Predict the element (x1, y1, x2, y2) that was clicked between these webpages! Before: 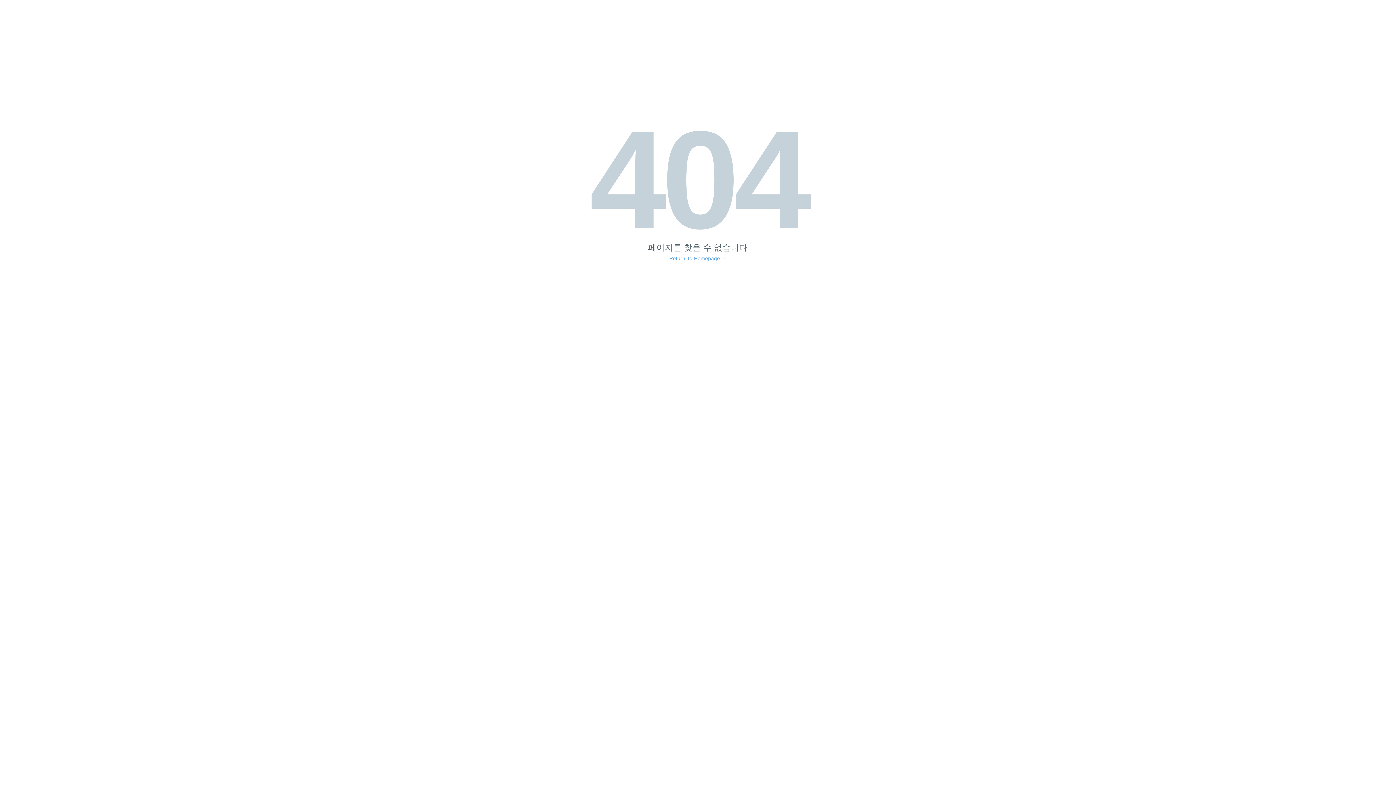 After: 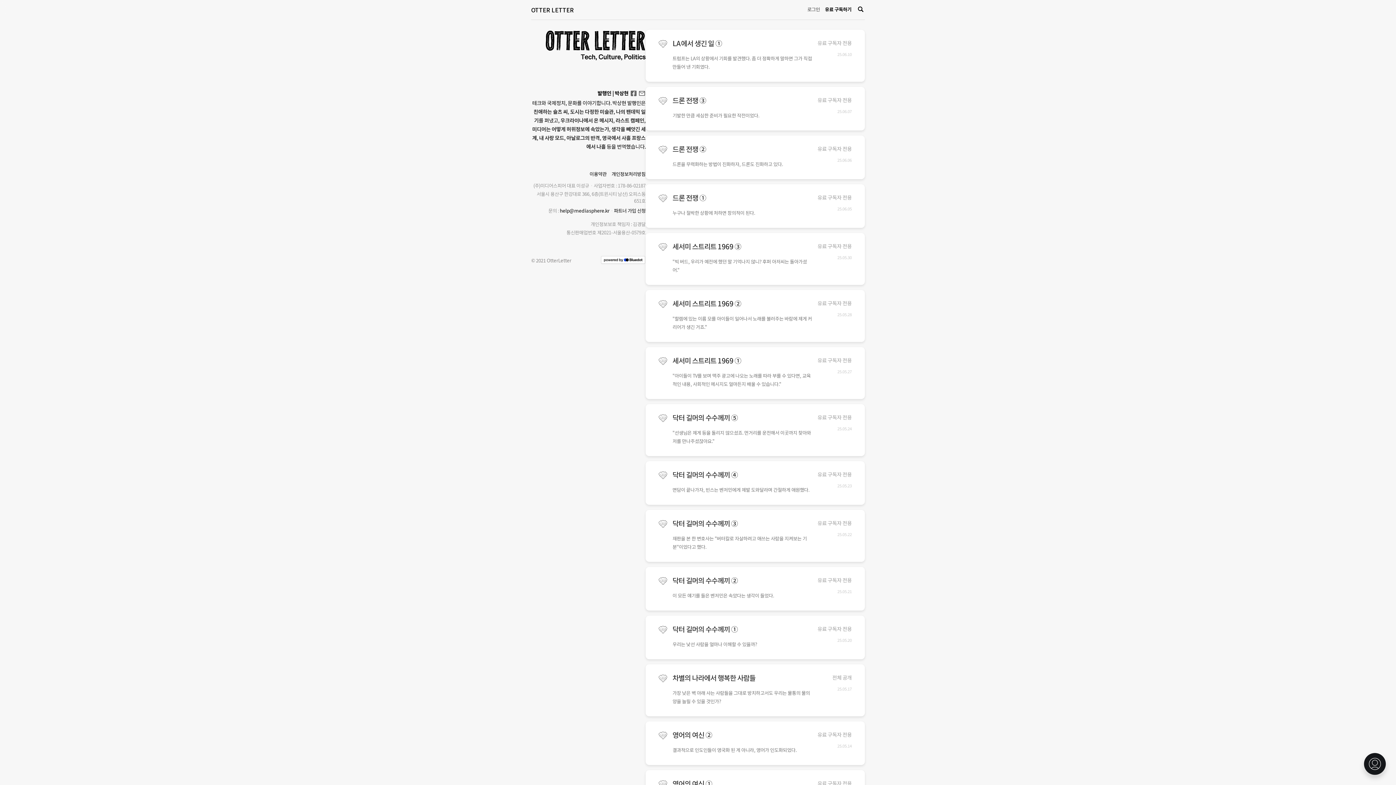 Action: bbox: (669, 256, 726, 261) label: Return To Homepage →